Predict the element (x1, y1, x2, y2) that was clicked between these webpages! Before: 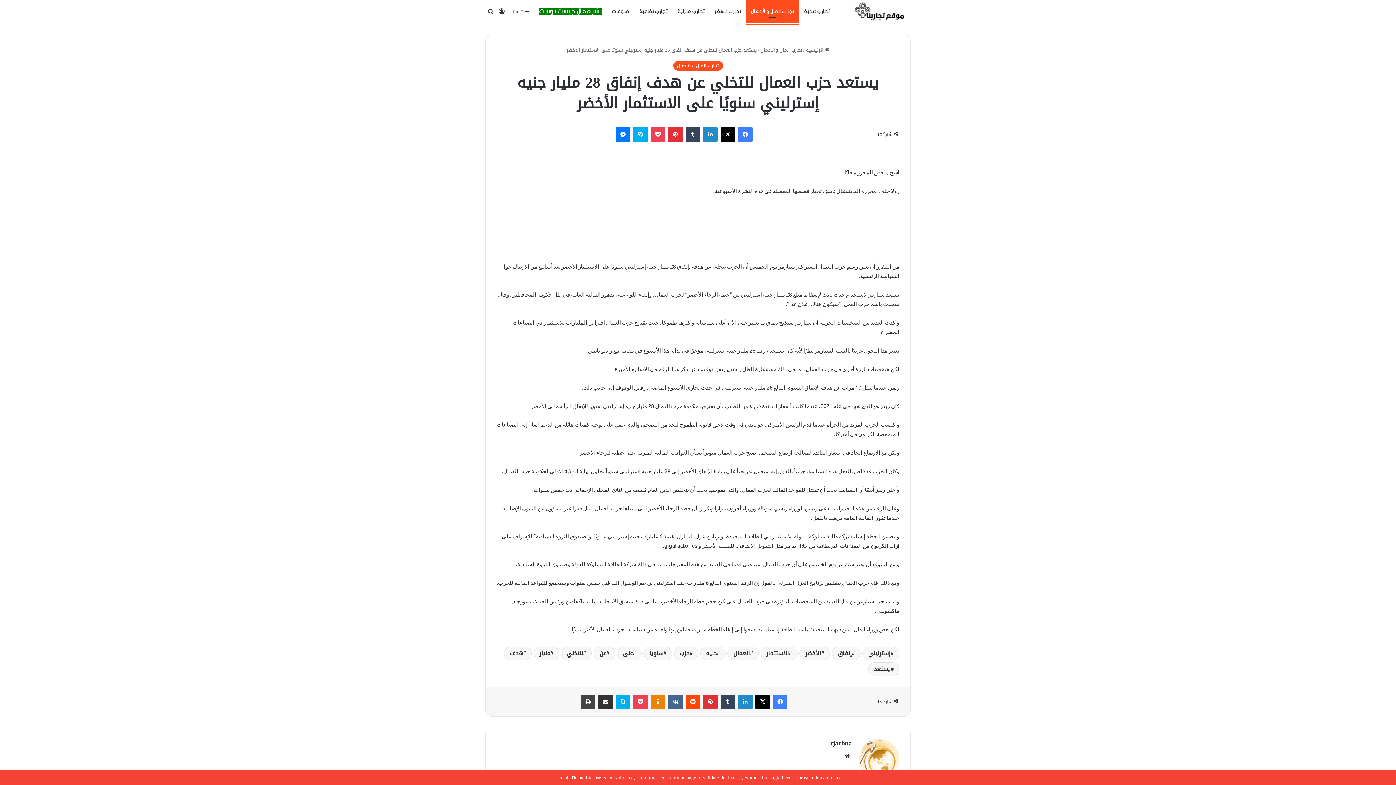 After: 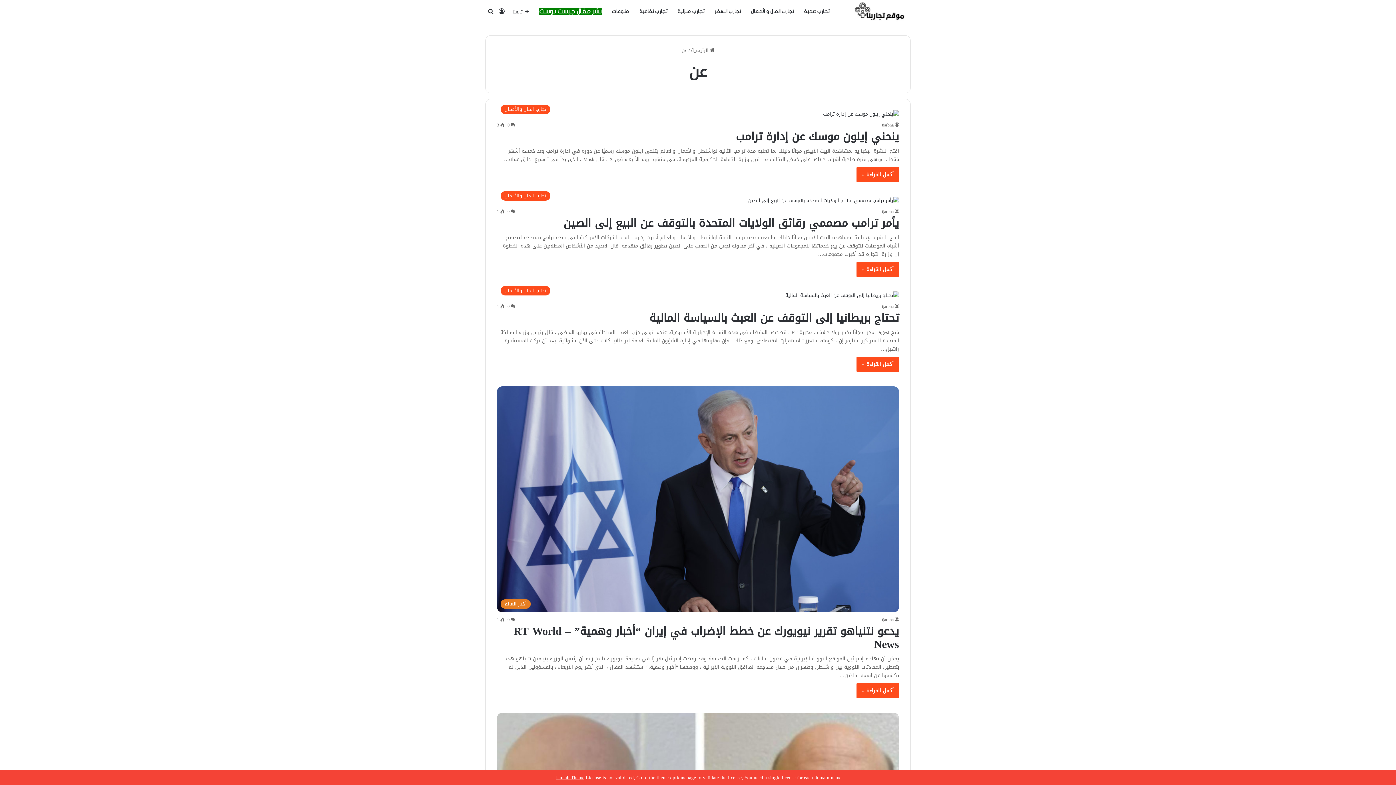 Action: label: عن bbox: (593, 646, 615, 660)